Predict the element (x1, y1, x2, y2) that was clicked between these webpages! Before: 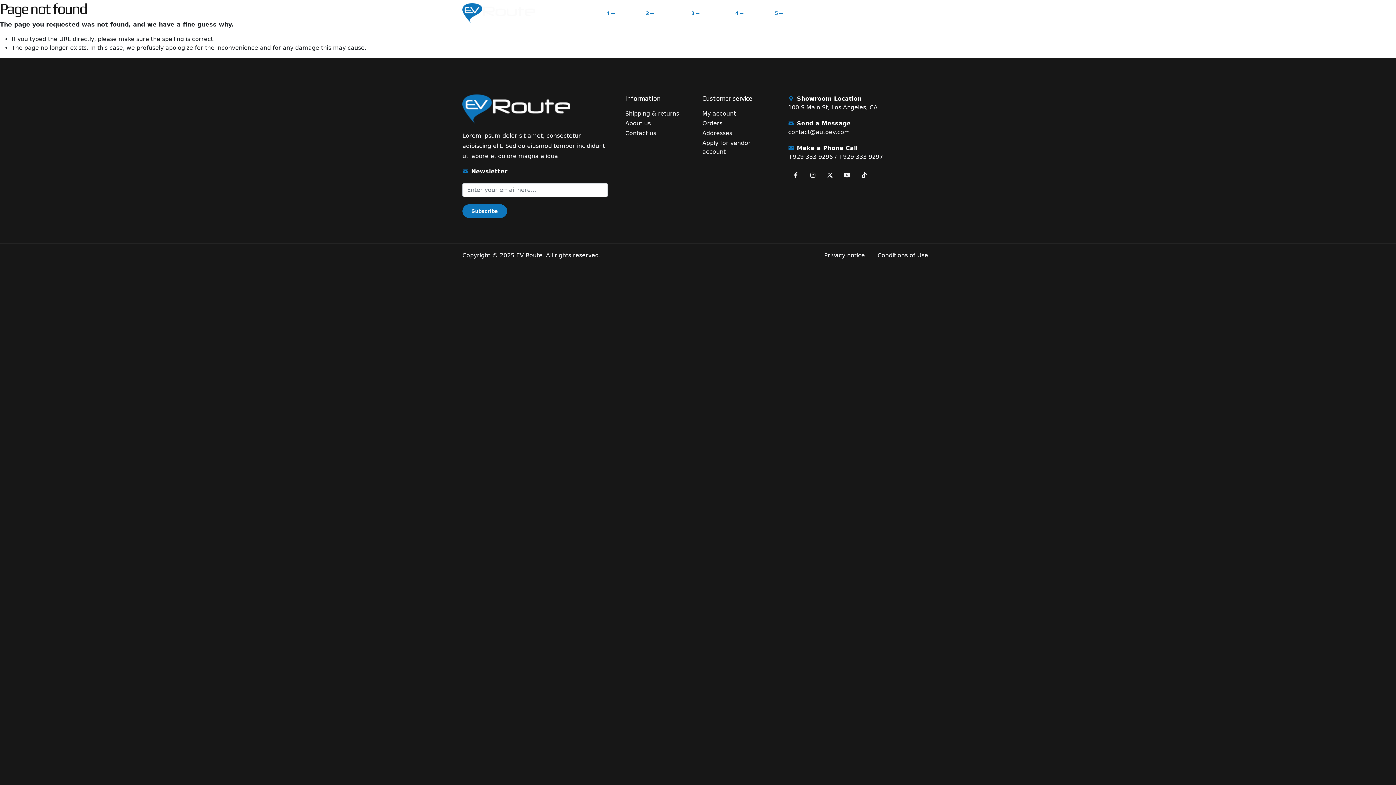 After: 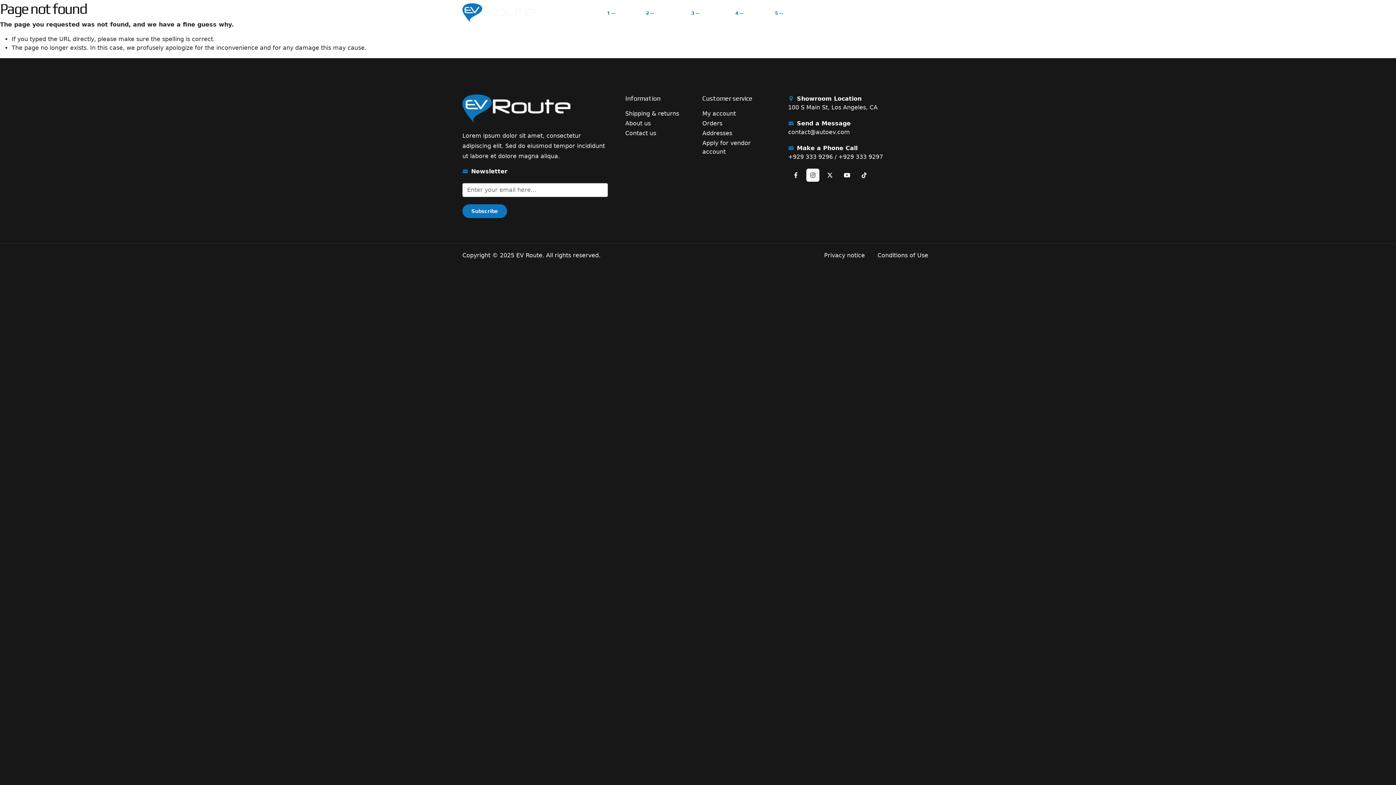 Action: bbox: (805, 172, 820, 178)